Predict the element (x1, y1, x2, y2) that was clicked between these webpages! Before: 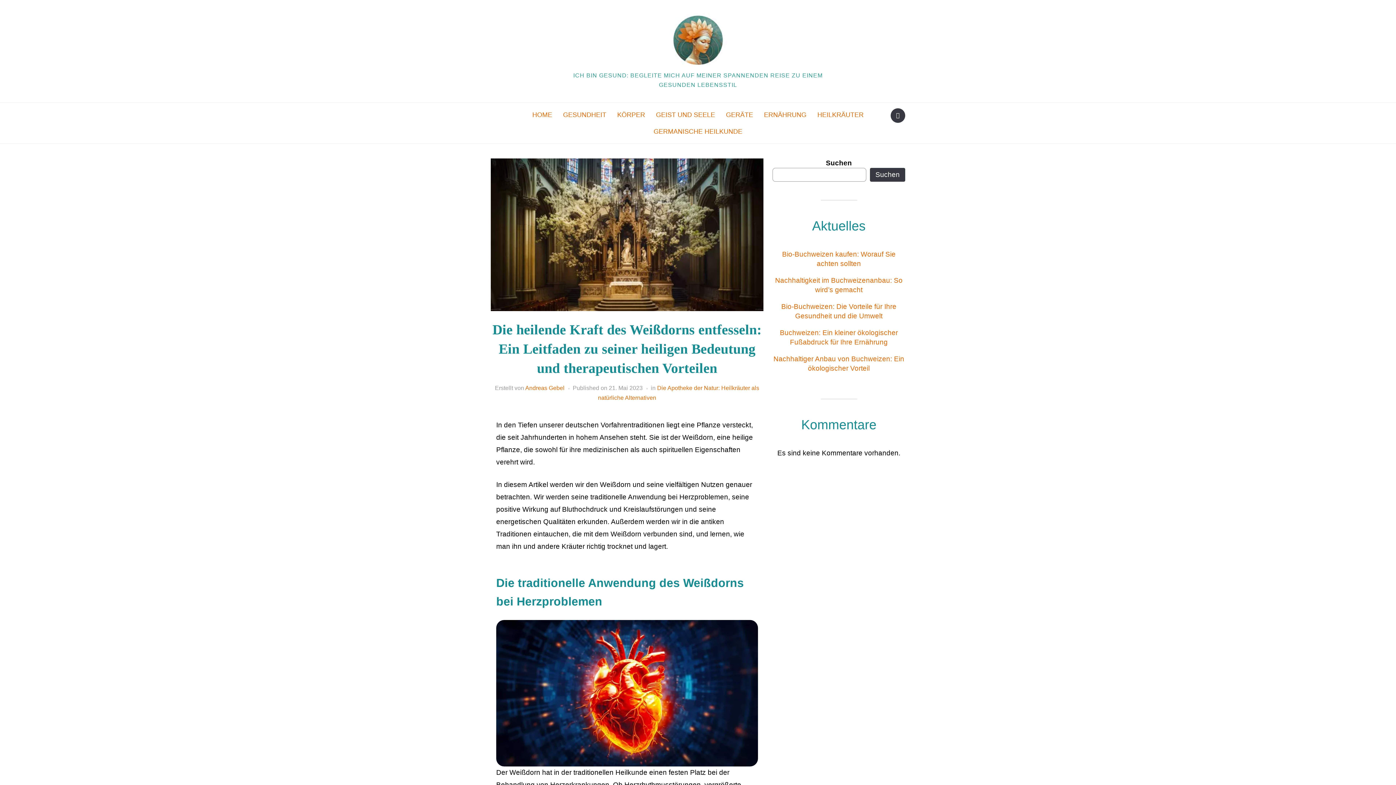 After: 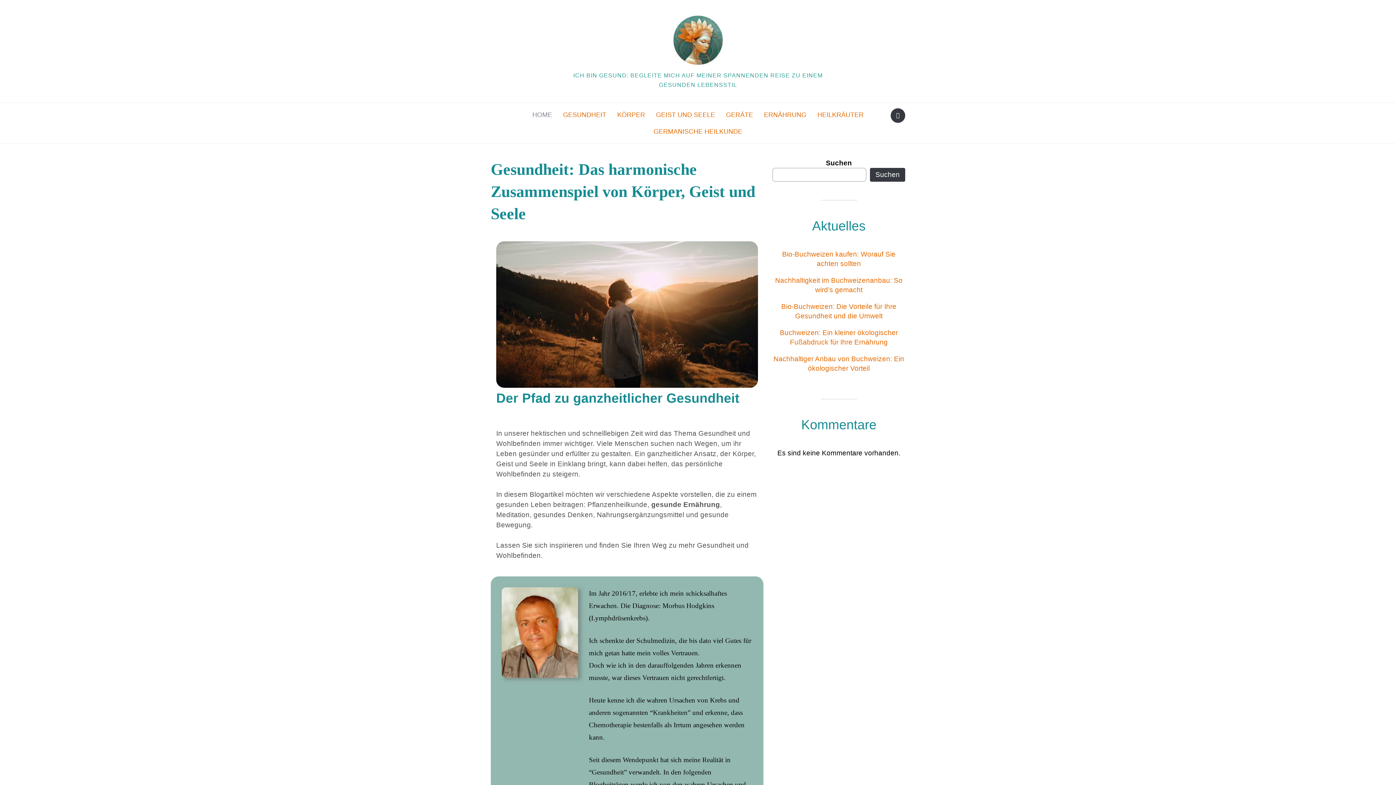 Action: bbox: (527, 106, 557, 123) label: HOME